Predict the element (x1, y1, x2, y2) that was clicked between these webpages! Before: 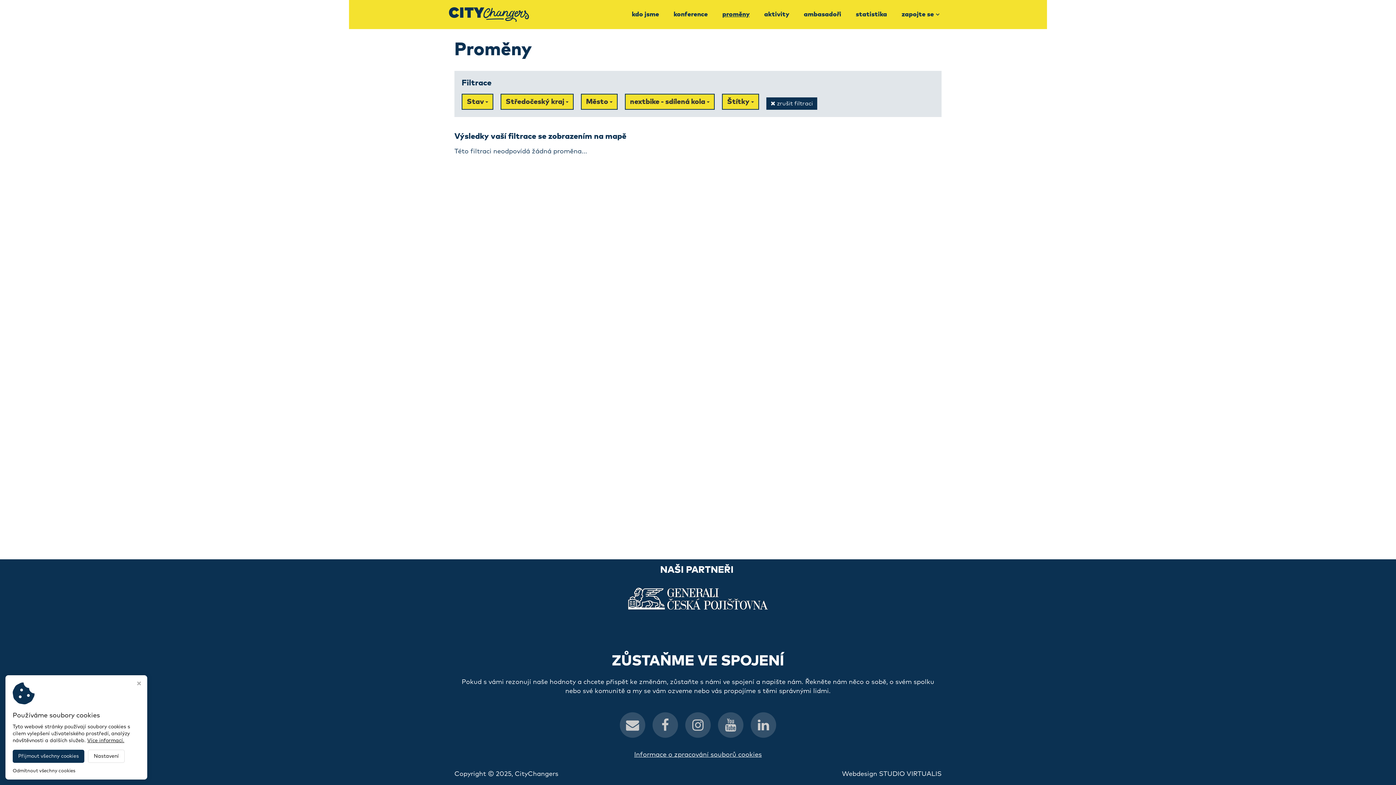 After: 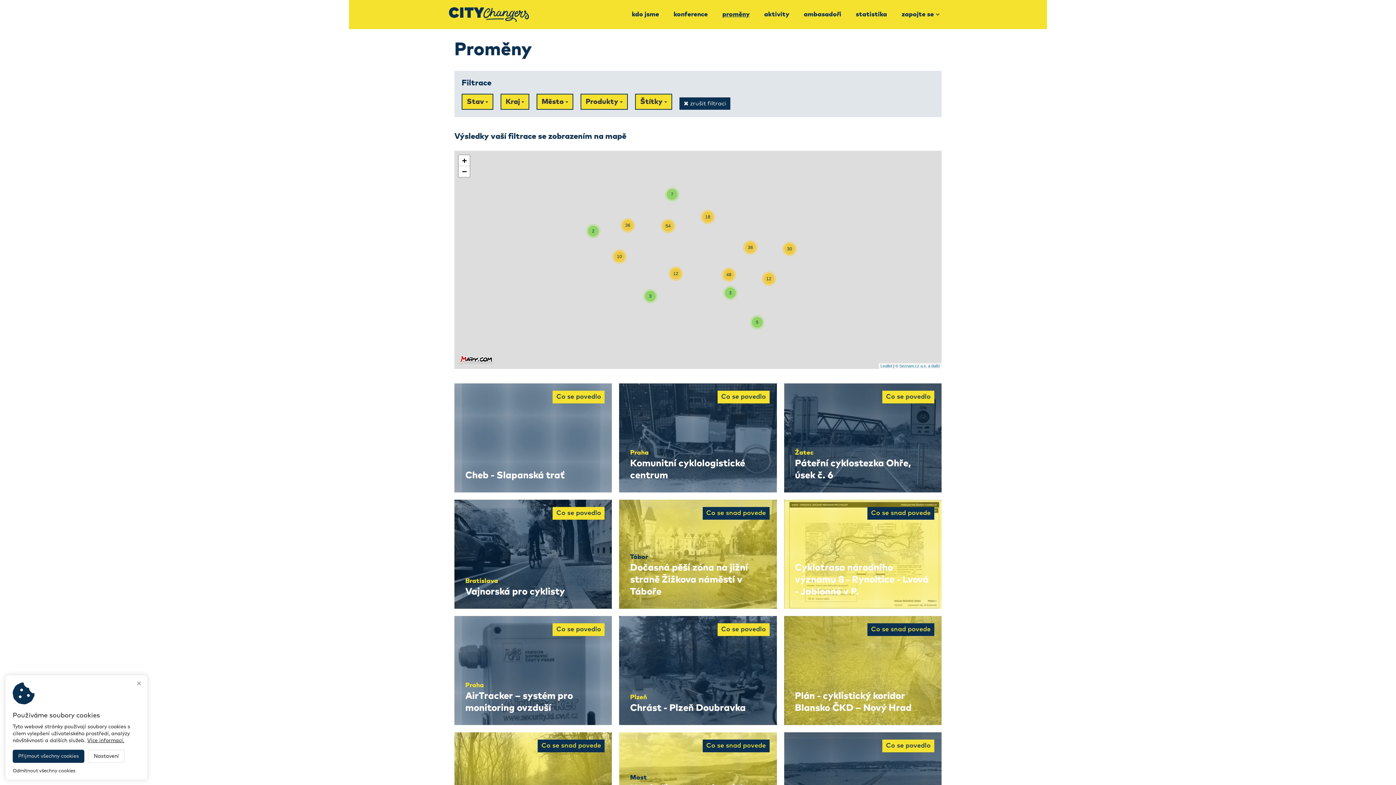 Action: label:  zrušit filtraci bbox: (766, 97, 817, 109)